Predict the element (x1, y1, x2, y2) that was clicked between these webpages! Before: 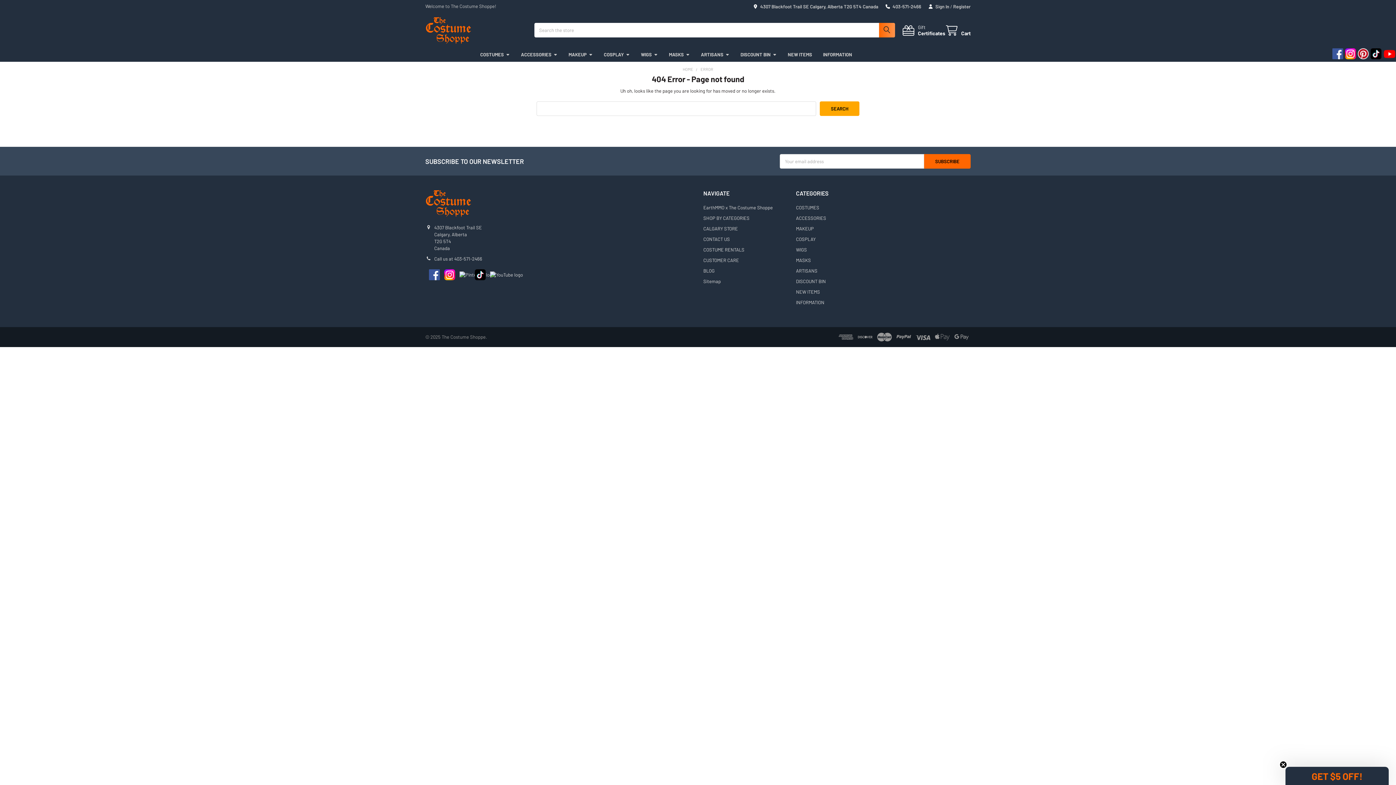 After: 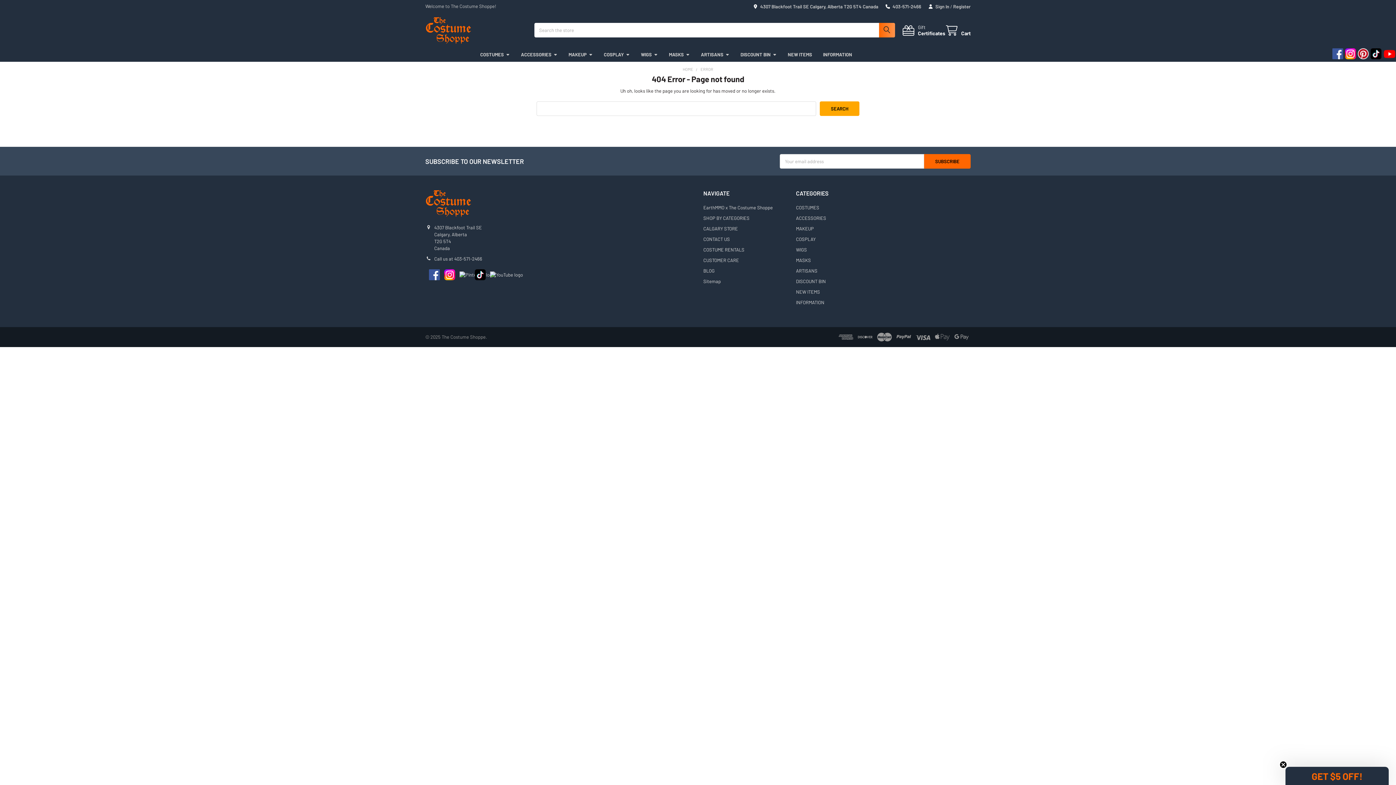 Action: label:   bbox: (429, 271, 441, 277)